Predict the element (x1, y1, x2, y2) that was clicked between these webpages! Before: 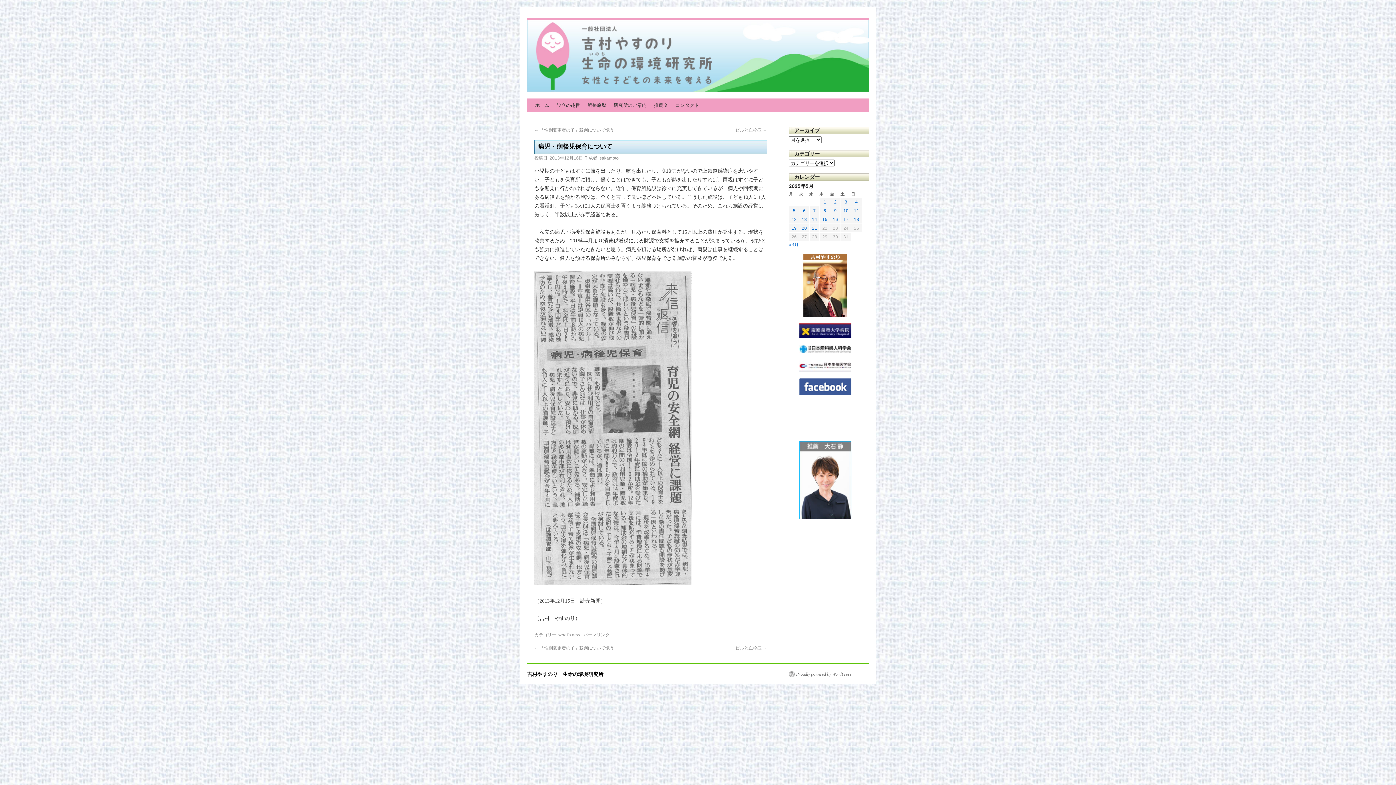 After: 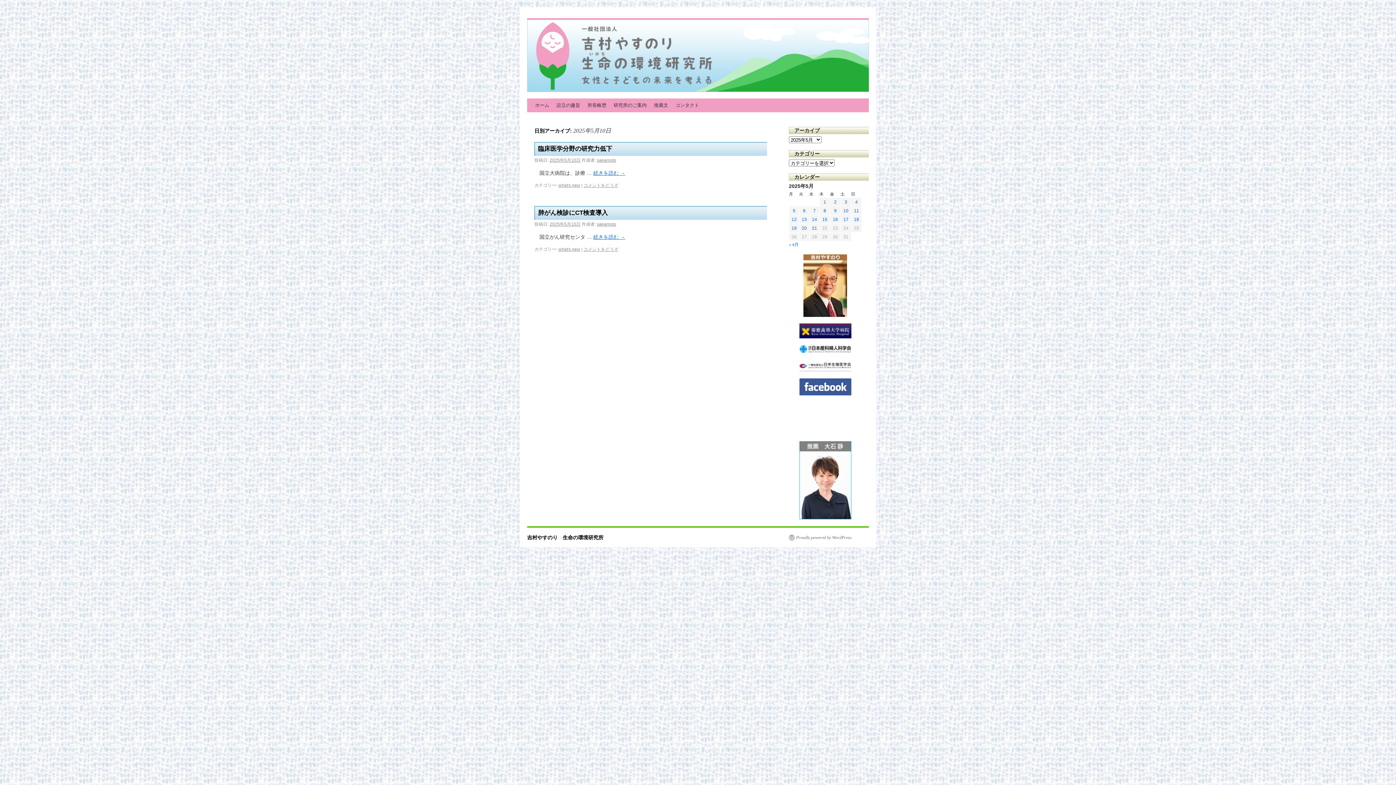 Action: label: 2025年5月10日 に投稿を公開 bbox: (843, 208, 848, 213)